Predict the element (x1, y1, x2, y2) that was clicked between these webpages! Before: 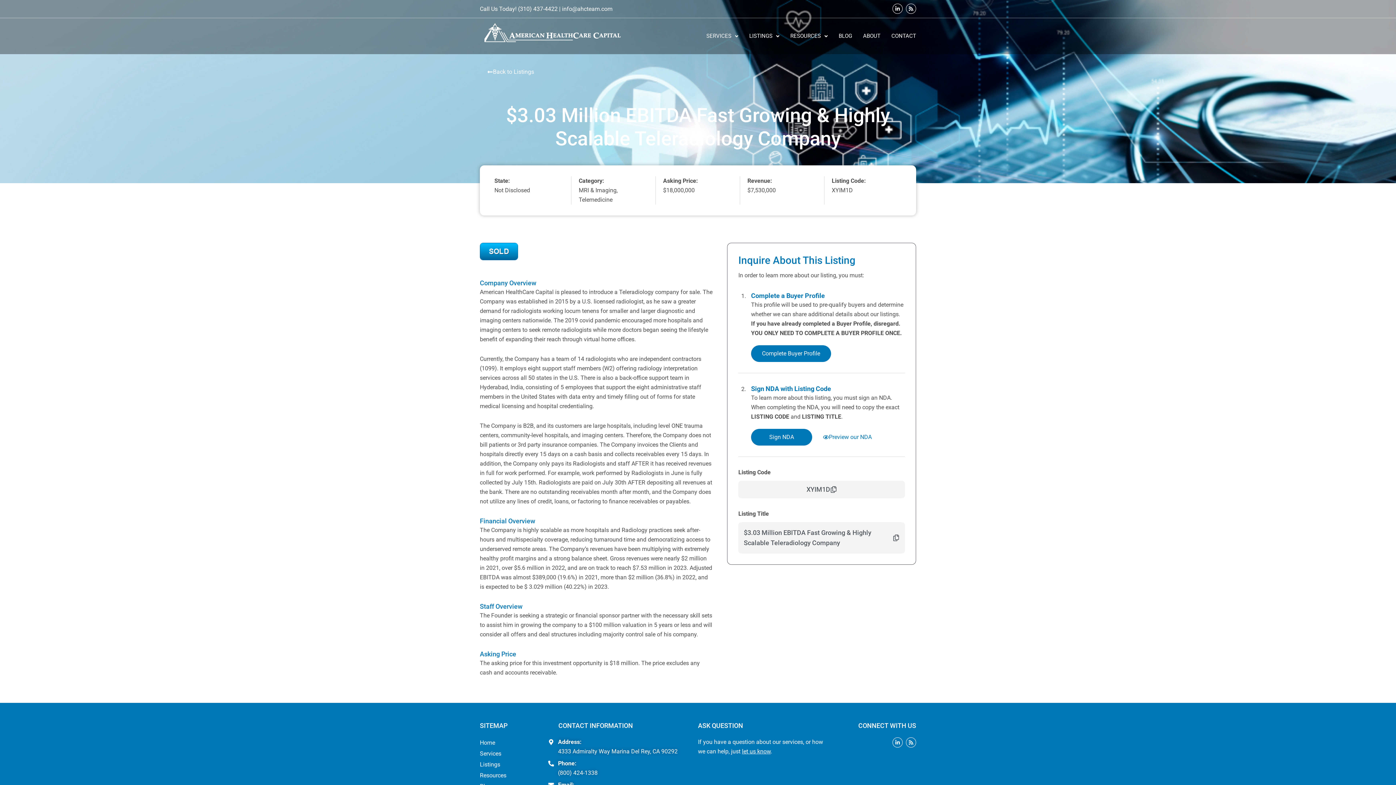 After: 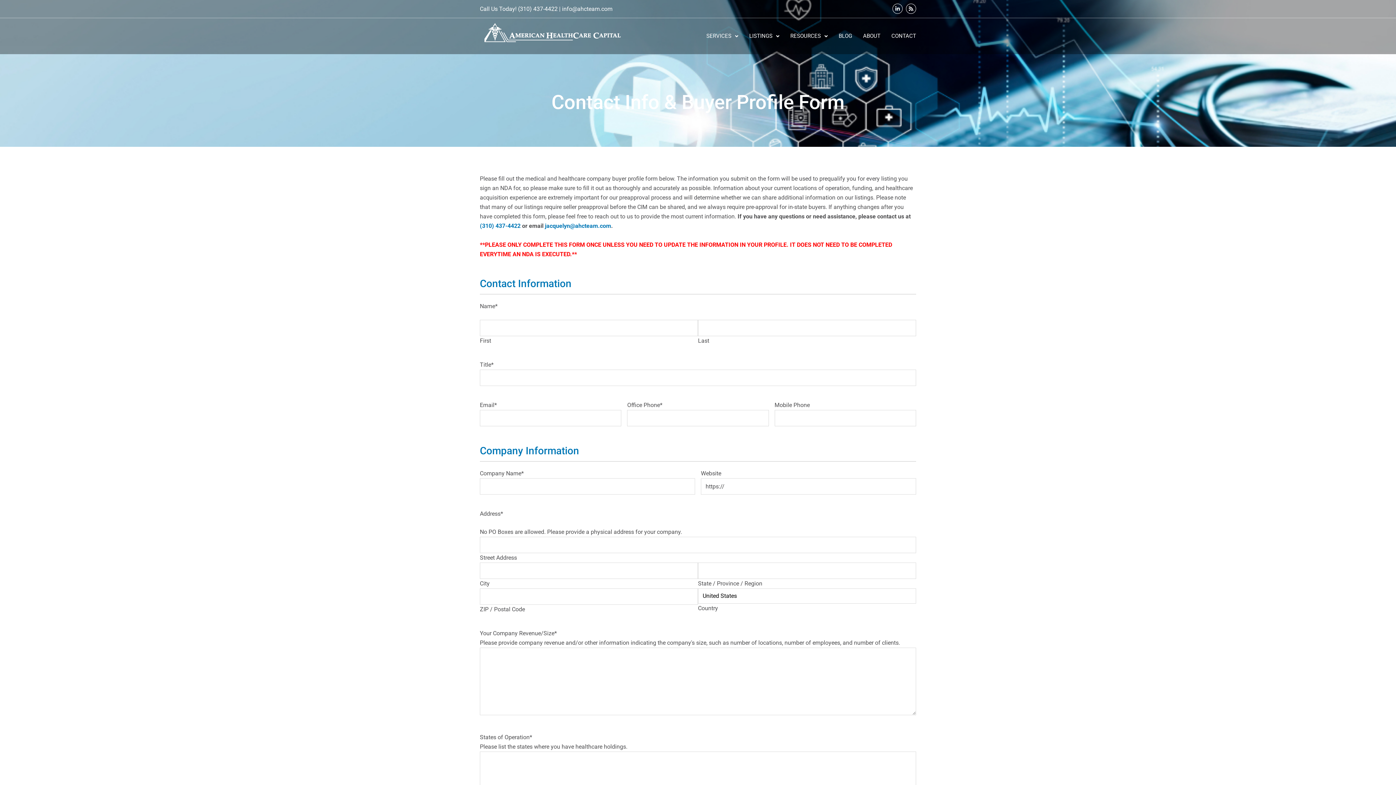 Action: label: Complete Buyer Profile bbox: (751, 345, 831, 362)